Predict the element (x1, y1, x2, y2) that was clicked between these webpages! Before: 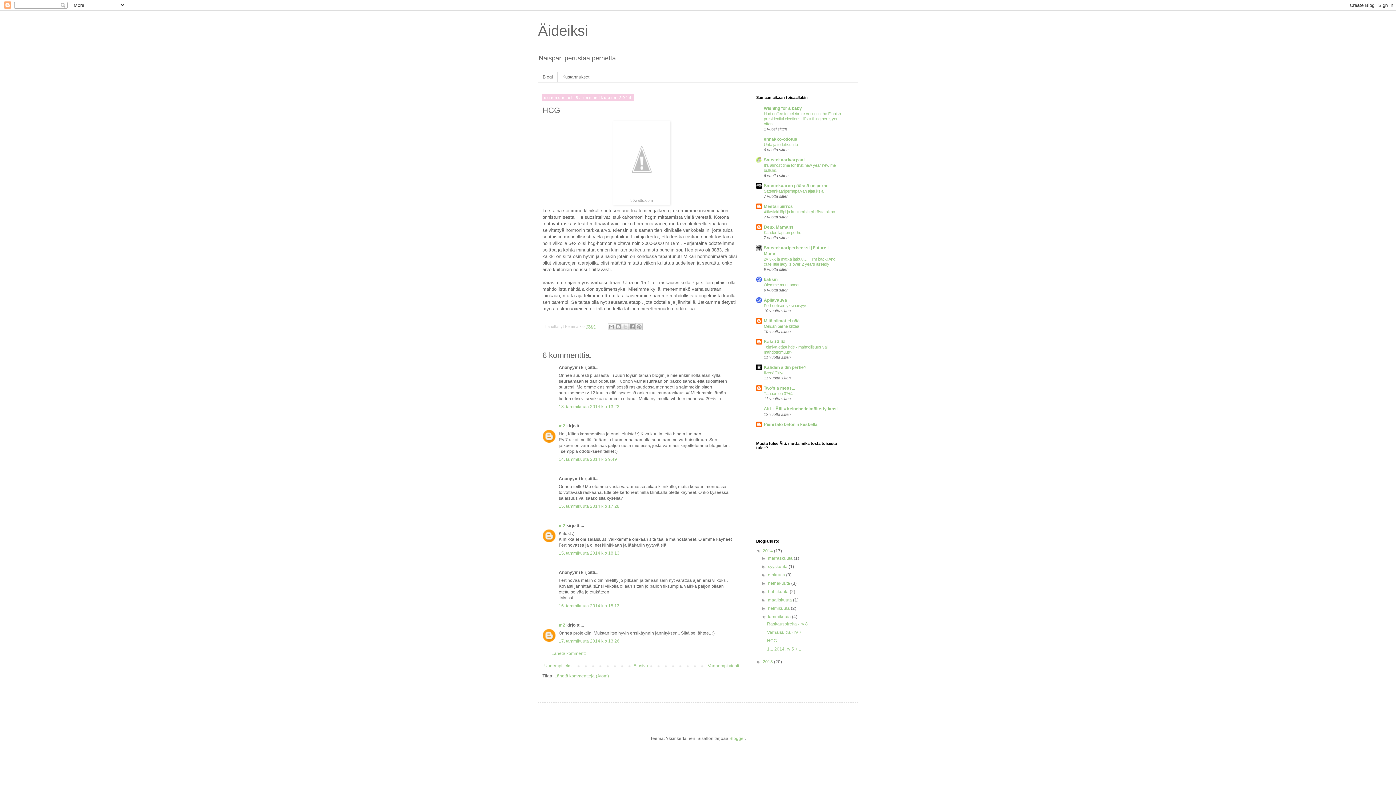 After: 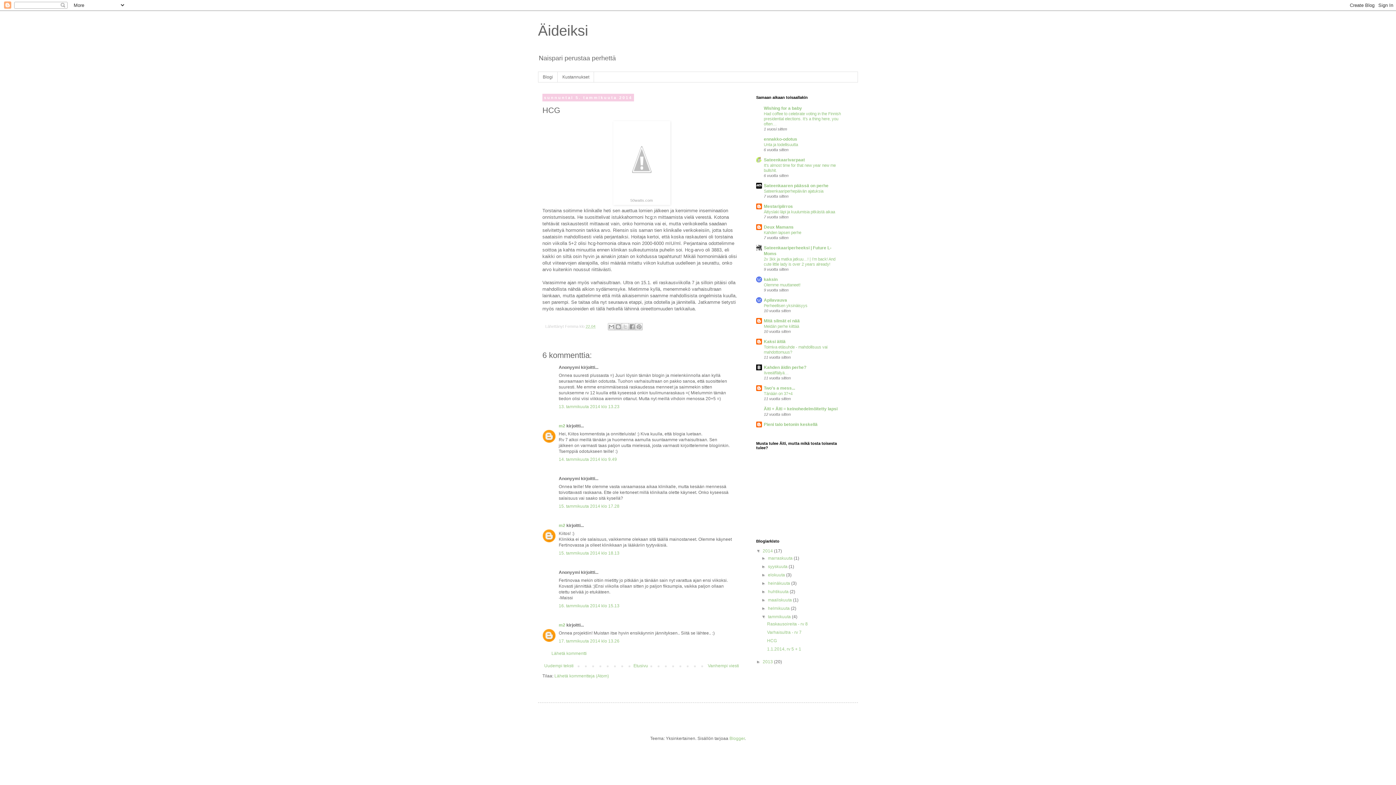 Action: bbox: (558, 638, 619, 644) label: 17. tammikuuta 2014 klo 13.26